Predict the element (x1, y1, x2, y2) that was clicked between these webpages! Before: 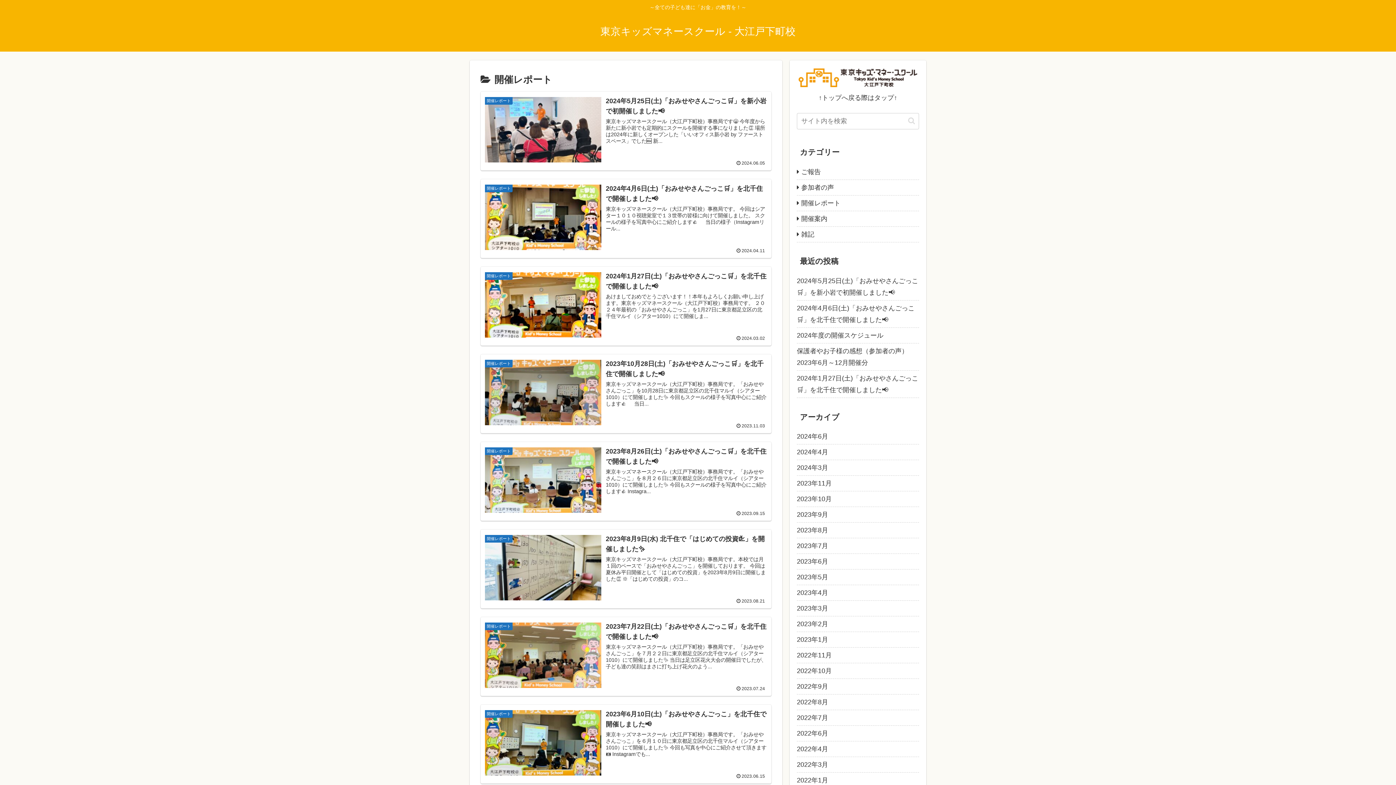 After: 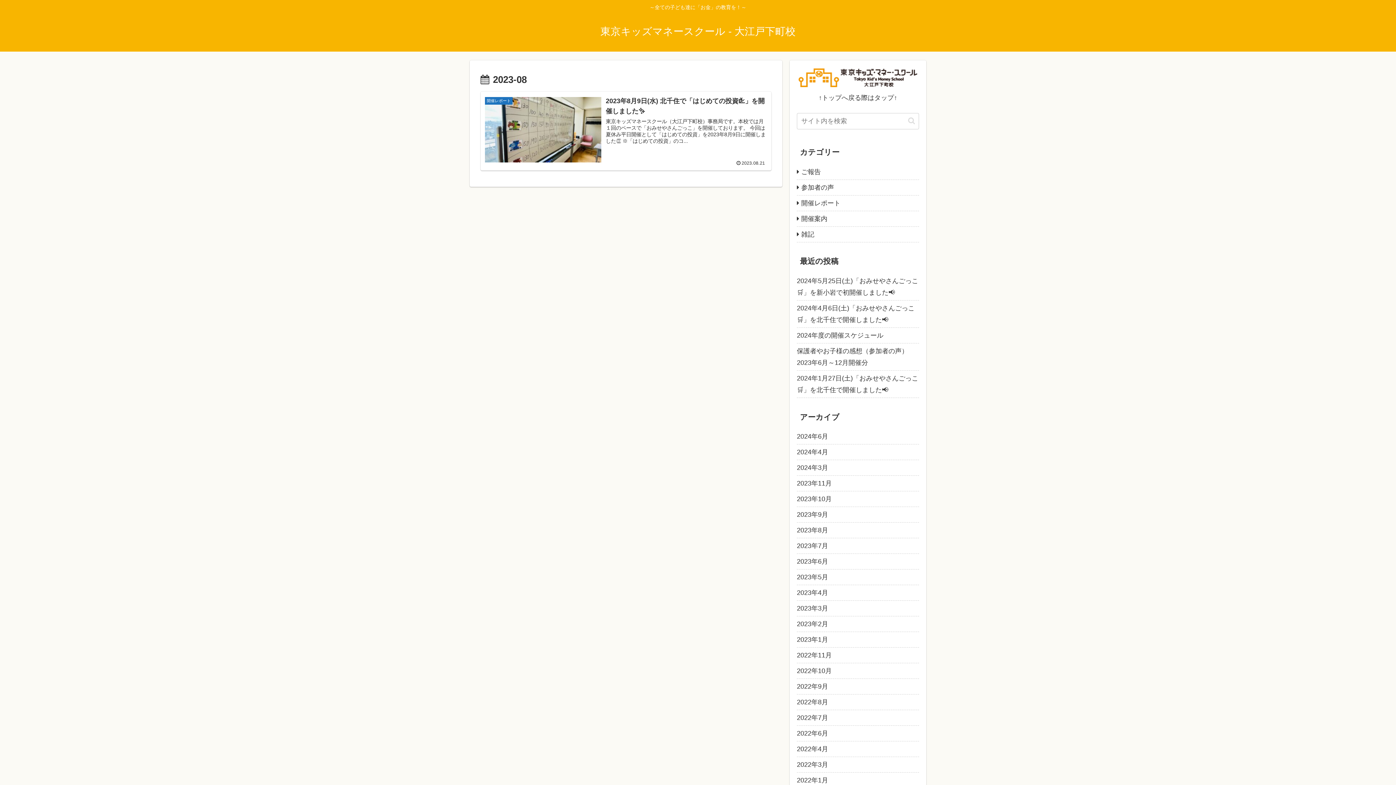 Action: label: 2023年8月 bbox: (797, 523, 919, 538)